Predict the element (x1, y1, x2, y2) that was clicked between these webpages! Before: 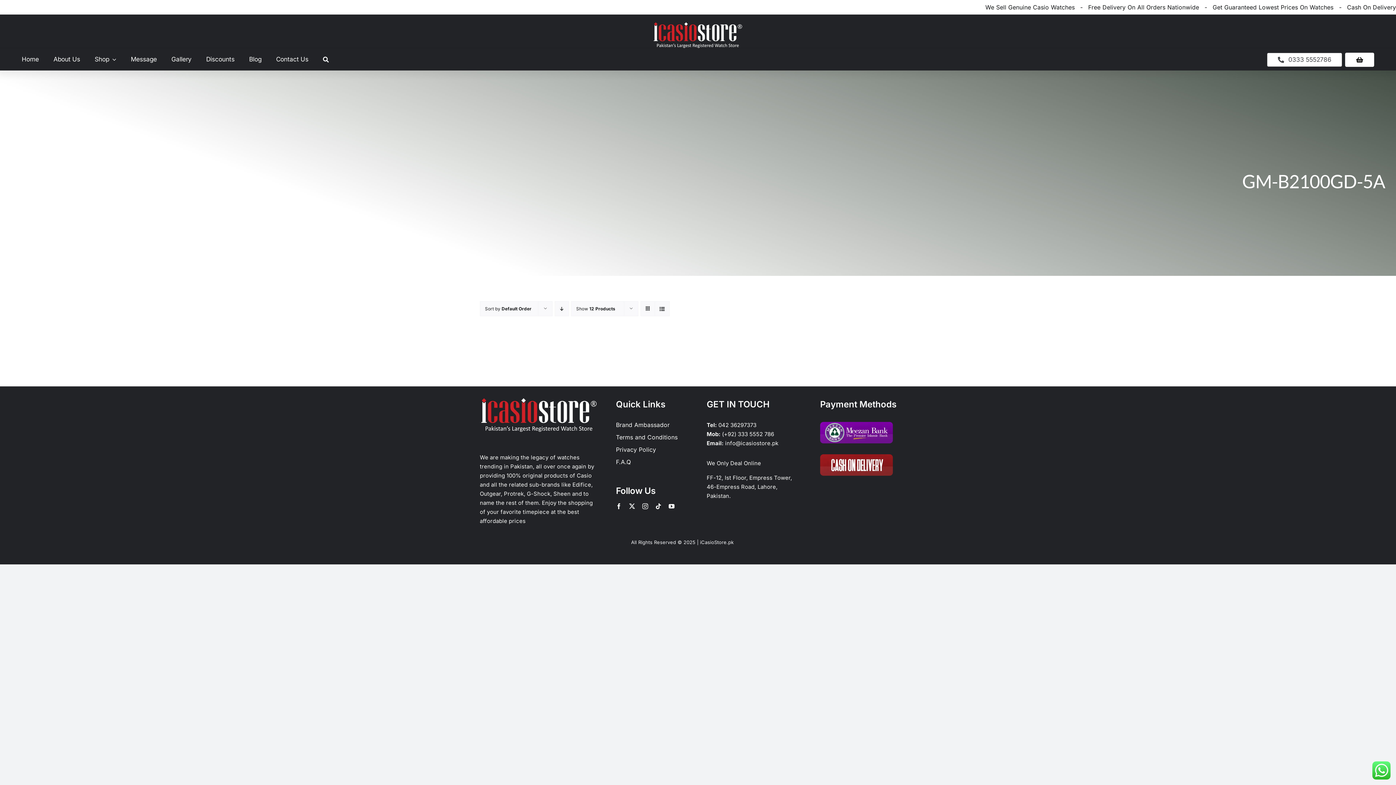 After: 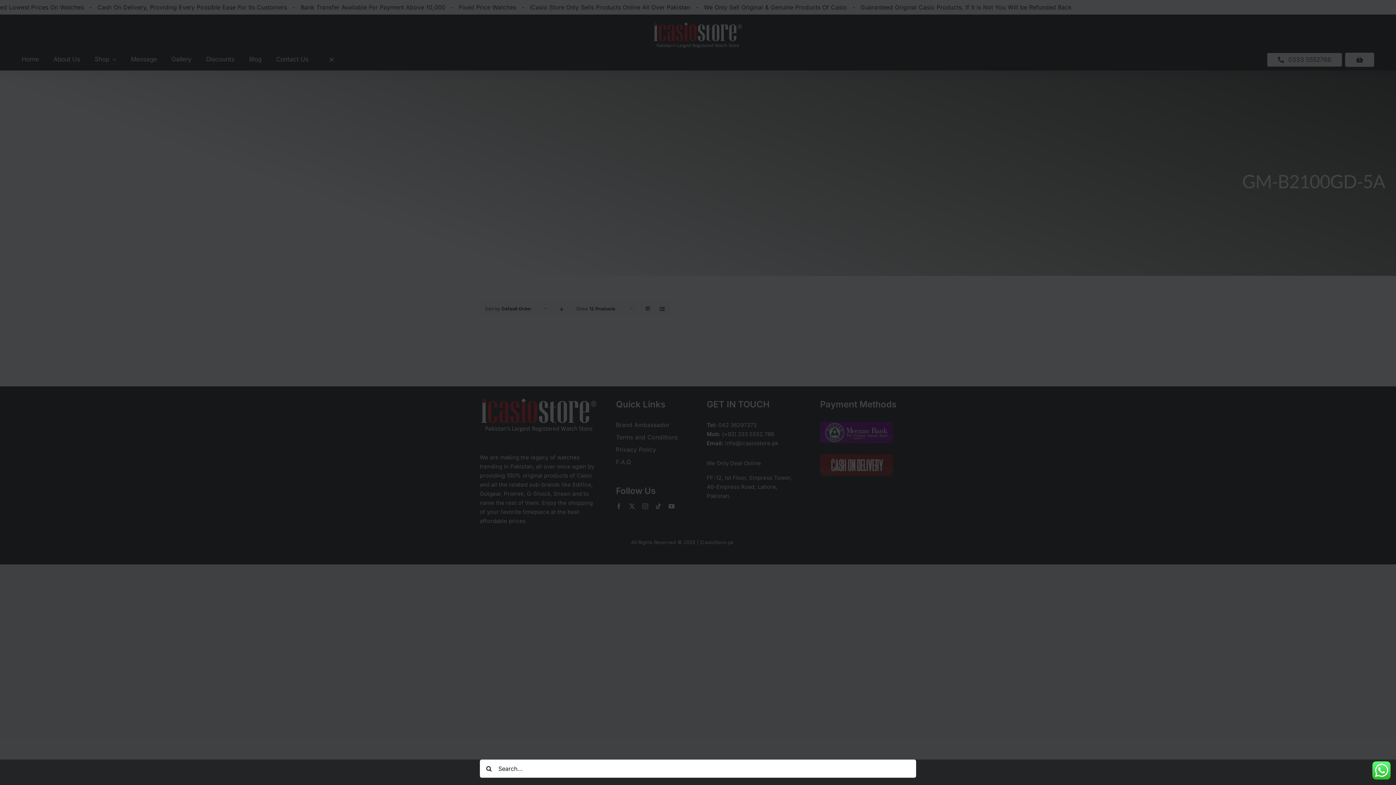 Action: bbox: (323, 52, 328, 67)